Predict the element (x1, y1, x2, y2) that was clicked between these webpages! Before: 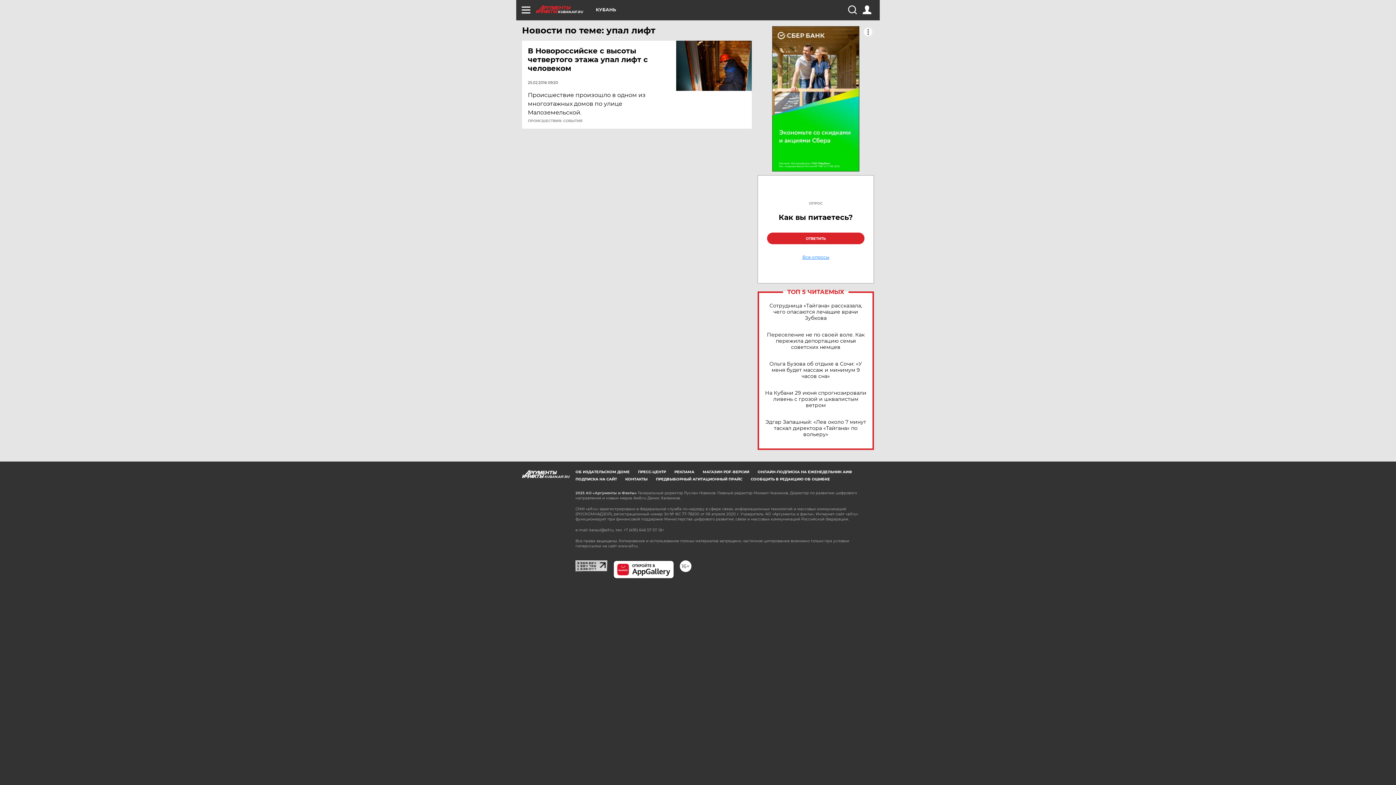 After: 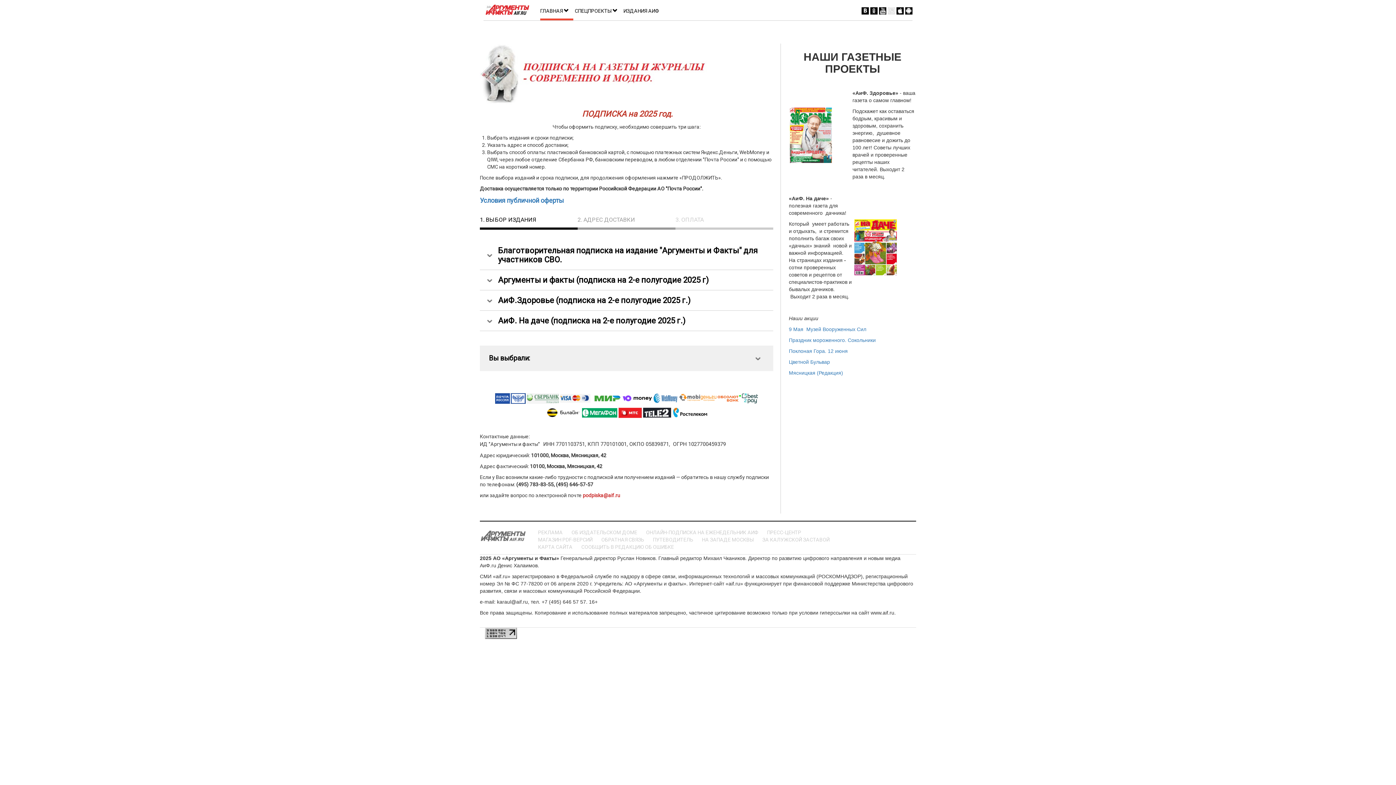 Action: bbox: (757, 469, 852, 474) label: ОНЛАЙН-ПОДПИСКА НА ЕЖЕНЕДЕЛЬНИК АИФ